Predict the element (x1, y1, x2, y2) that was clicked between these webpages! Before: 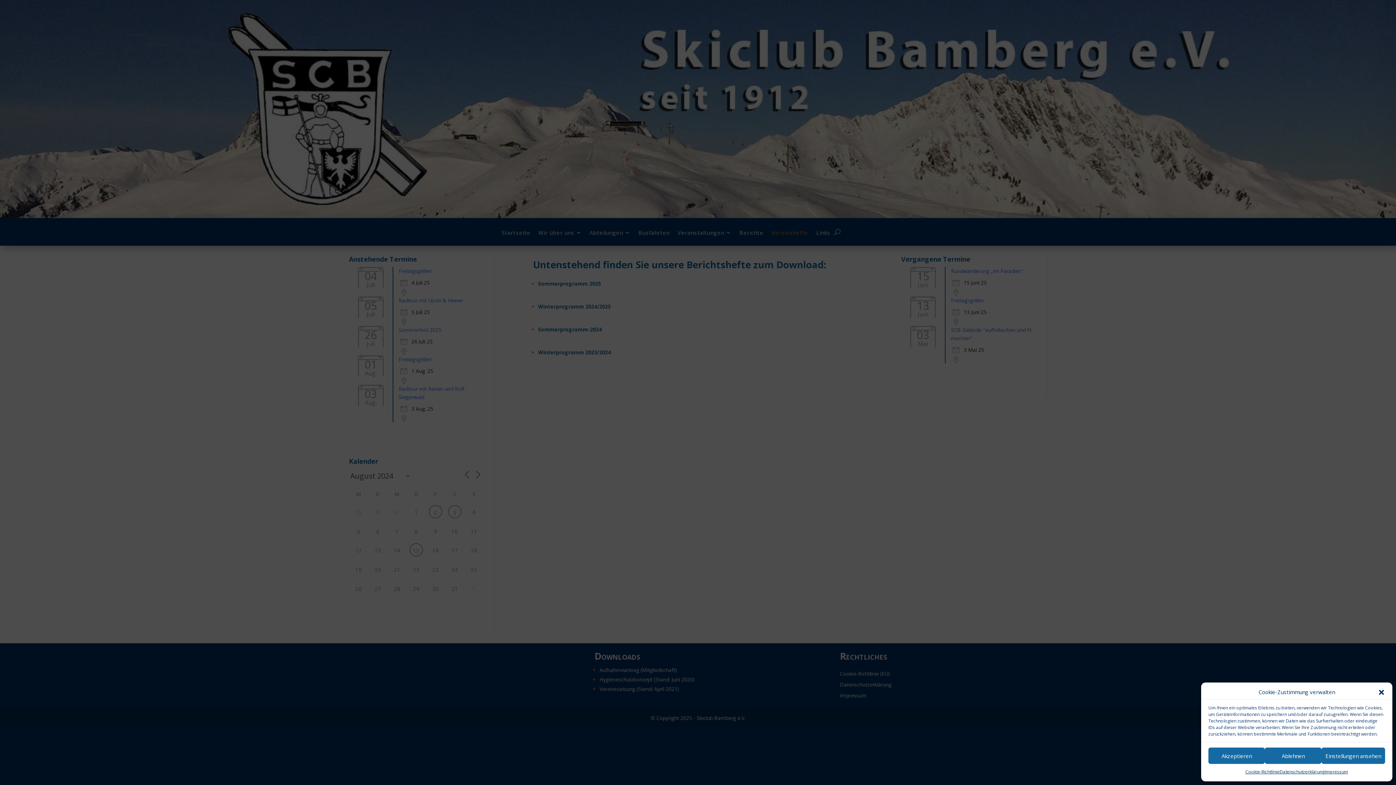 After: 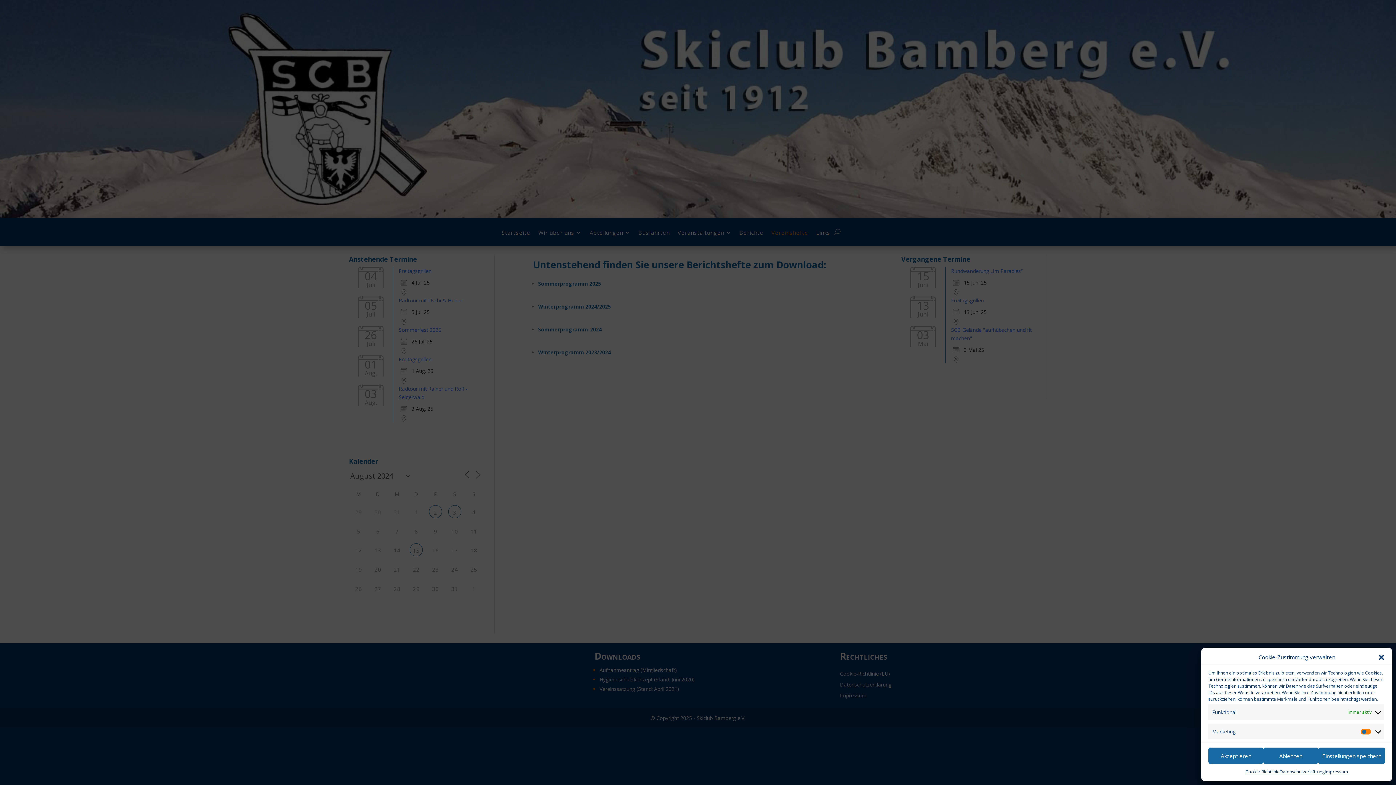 Action: label: Einstellungen ansehen bbox: (1321, 748, 1385, 764)